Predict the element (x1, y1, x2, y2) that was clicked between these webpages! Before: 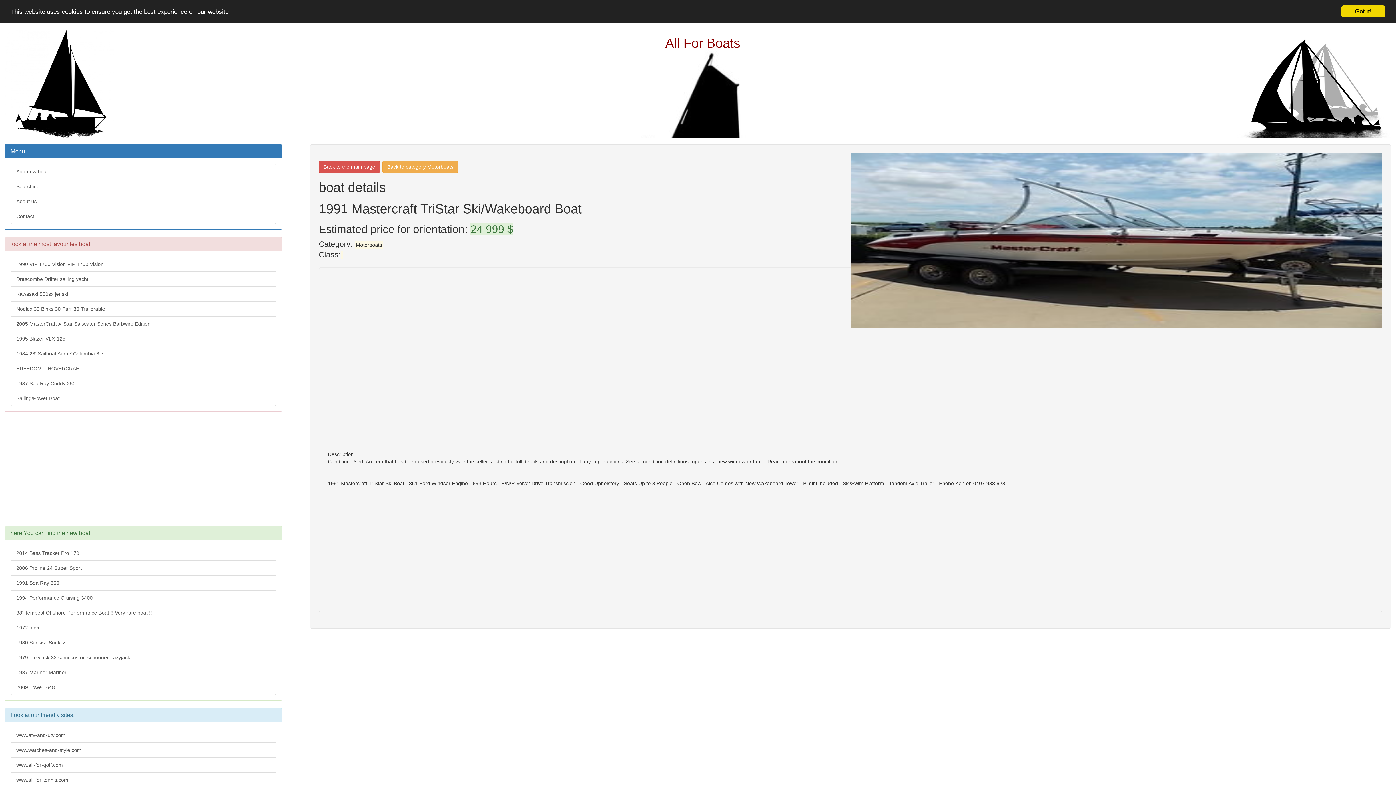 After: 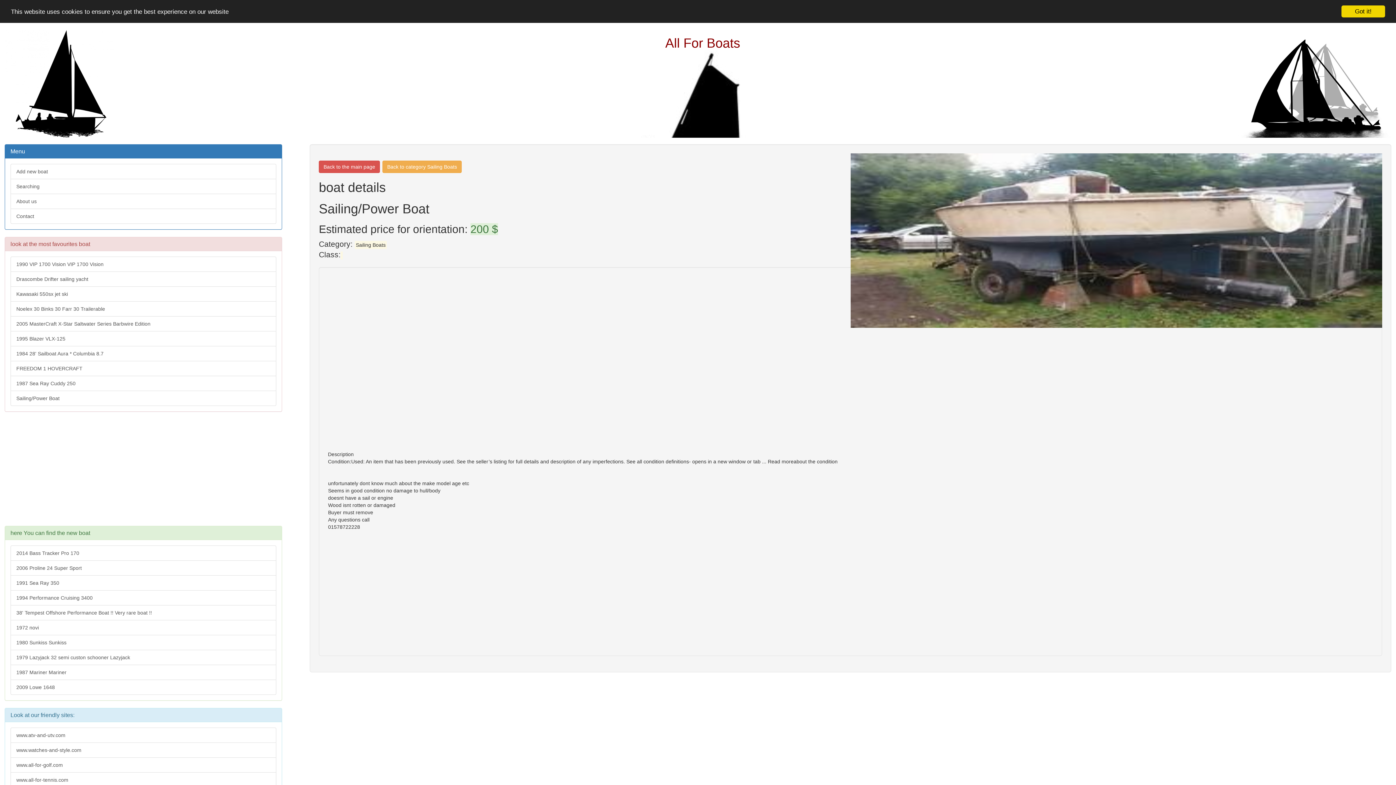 Action: bbox: (10, 390, 276, 406) label: Sailing/Power Boat